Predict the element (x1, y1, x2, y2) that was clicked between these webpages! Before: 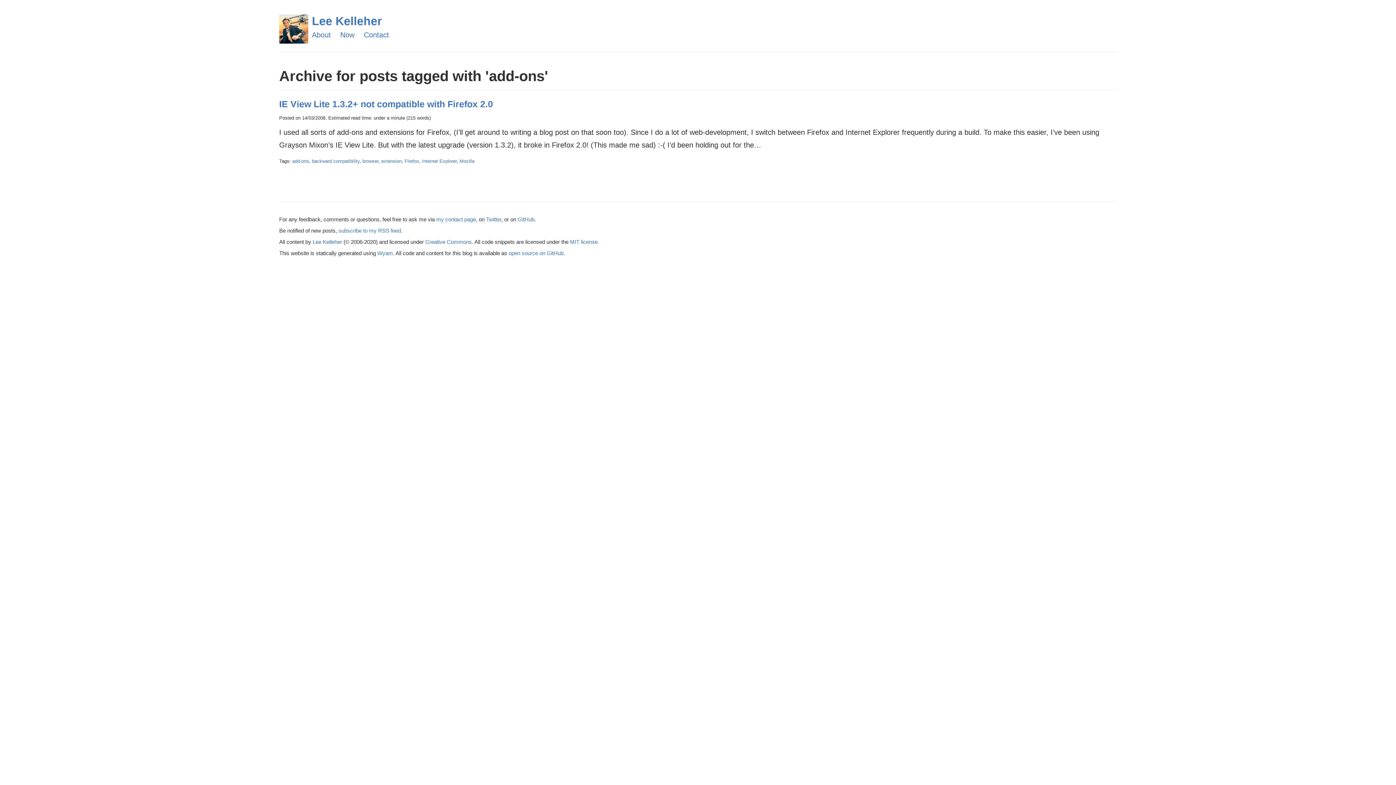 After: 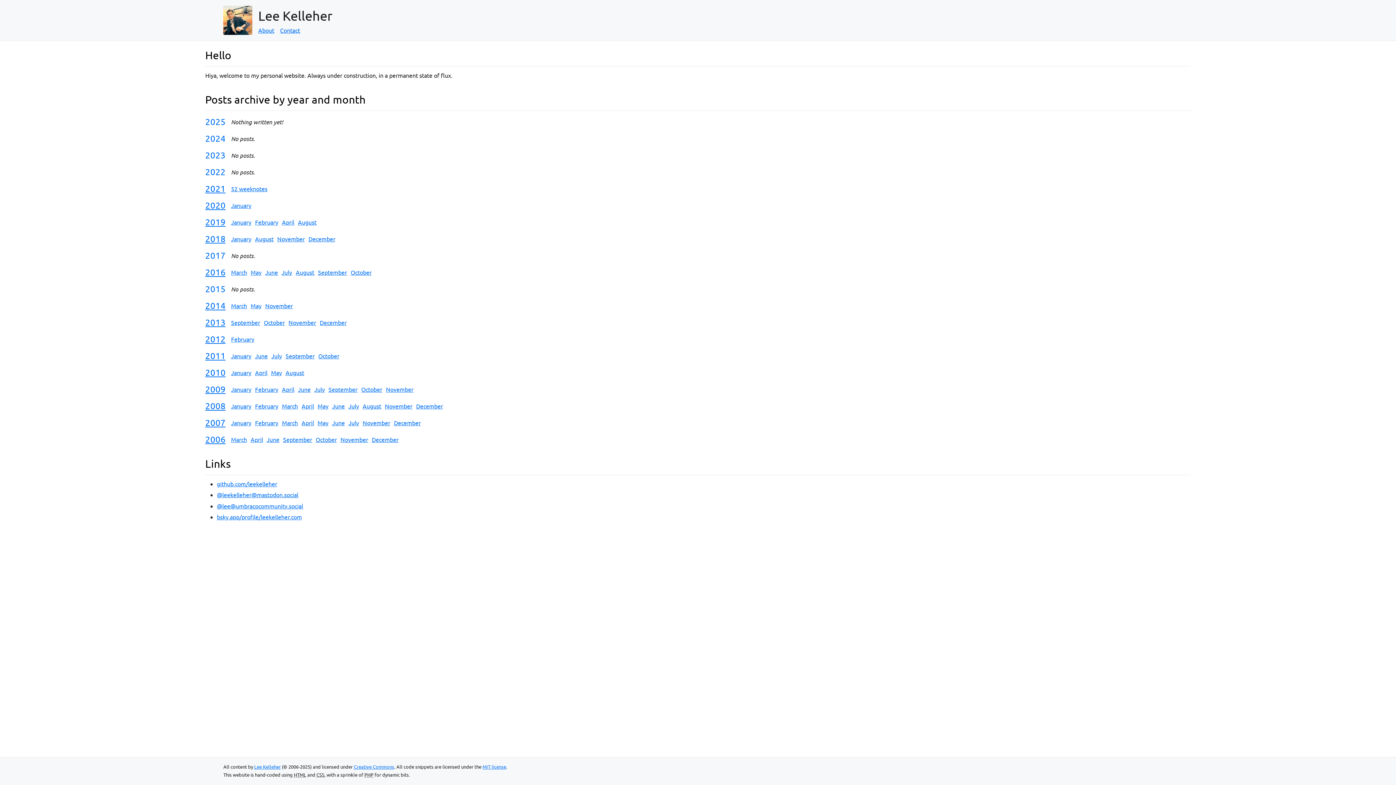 Action: bbox: (312, 238, 342, 245) label: Lee Kelleher